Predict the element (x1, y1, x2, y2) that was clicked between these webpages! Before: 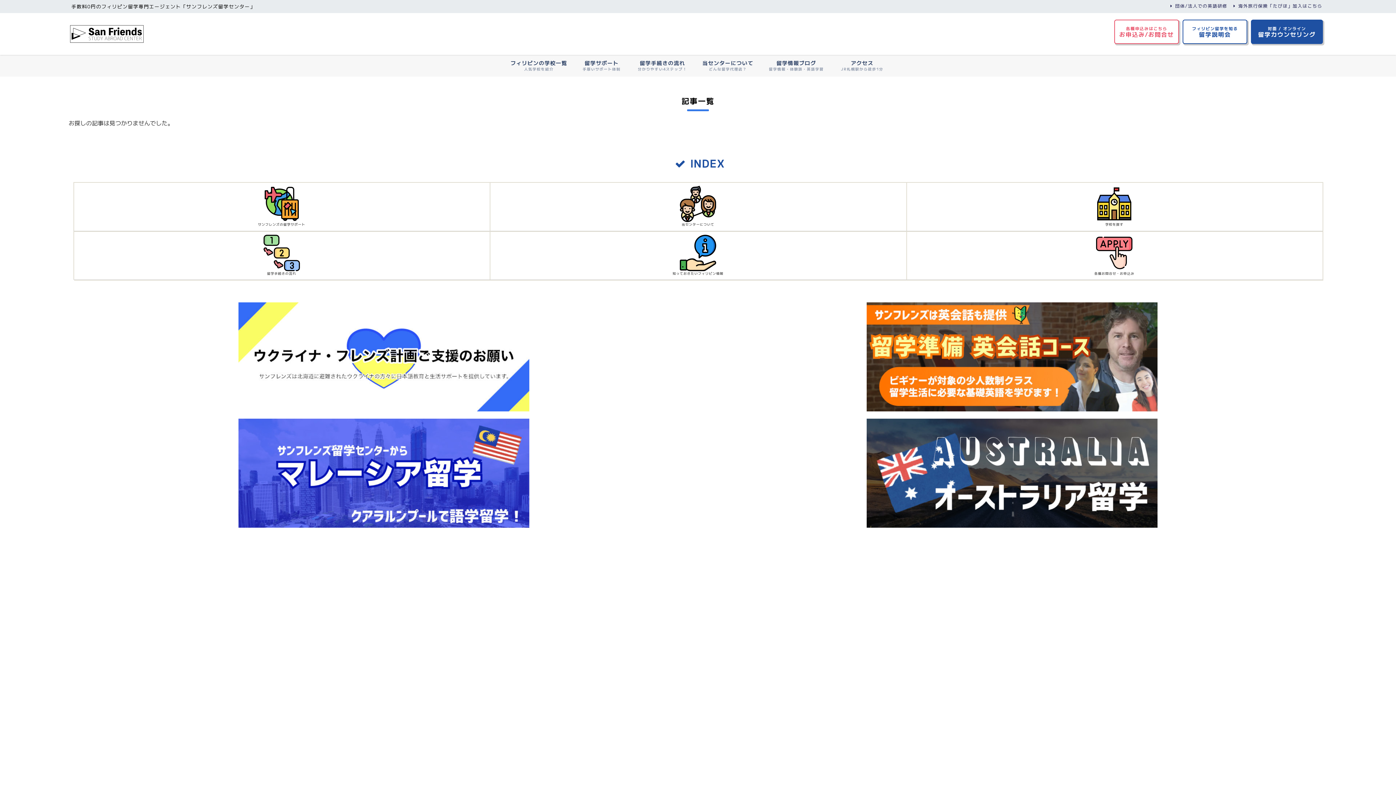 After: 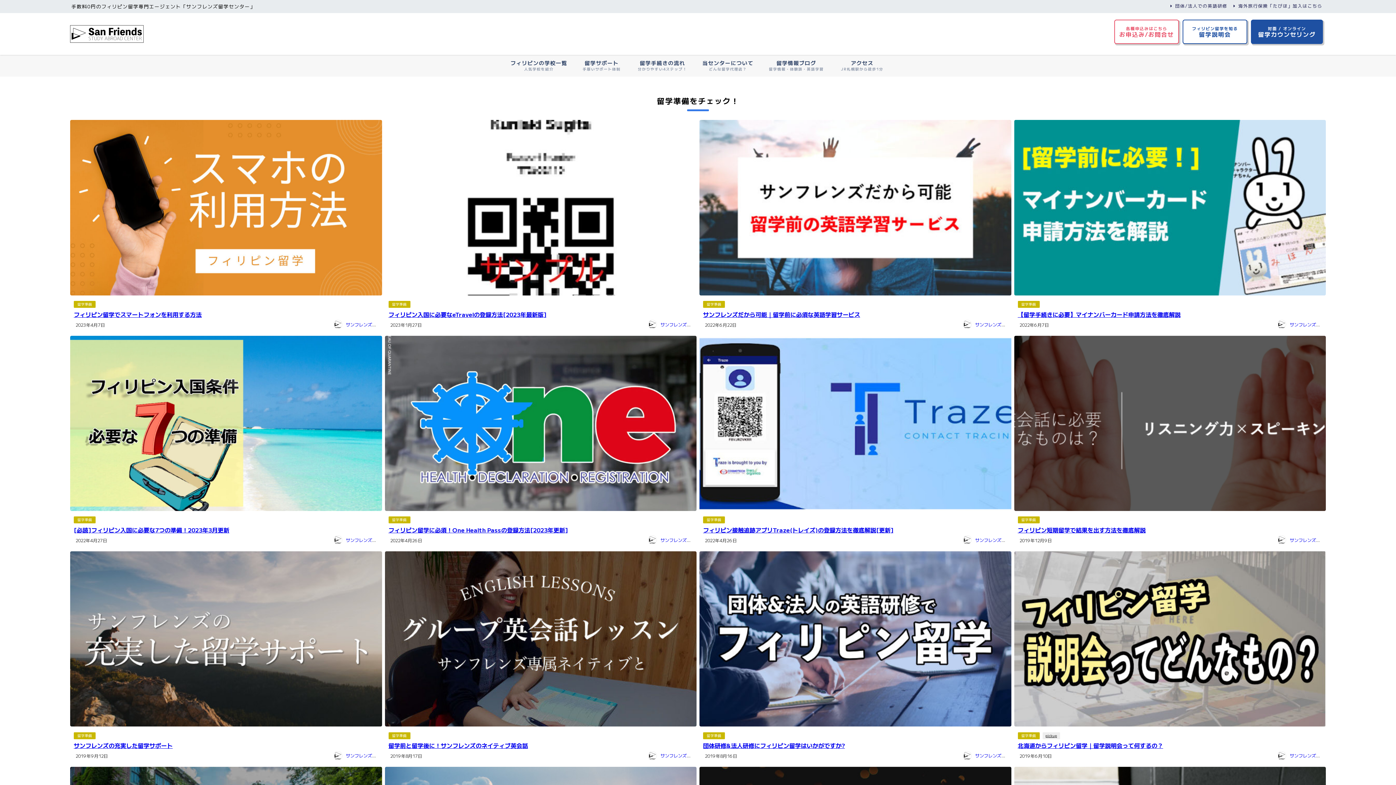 Action: bbox: (489, 231, 906, 279) label: 知っておきたいフィリピン情報